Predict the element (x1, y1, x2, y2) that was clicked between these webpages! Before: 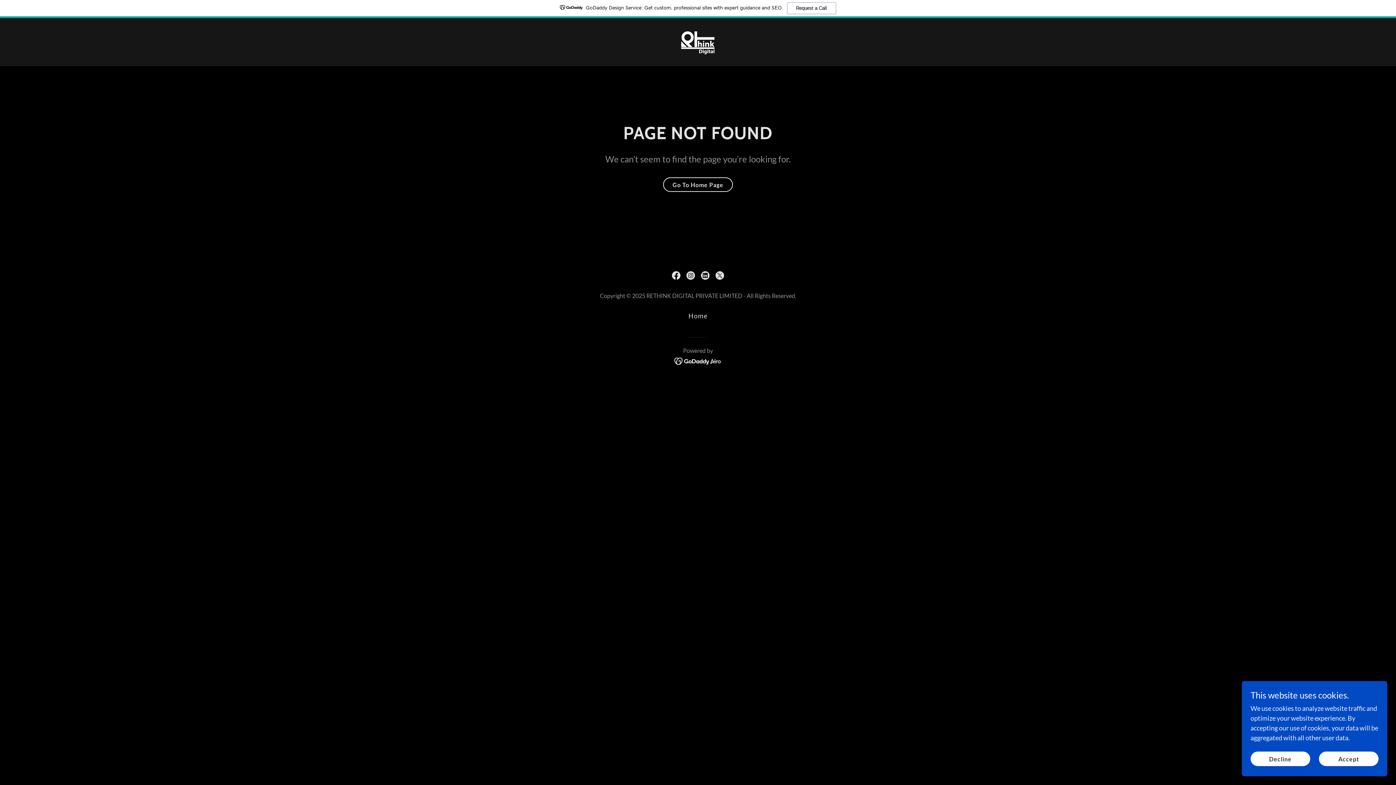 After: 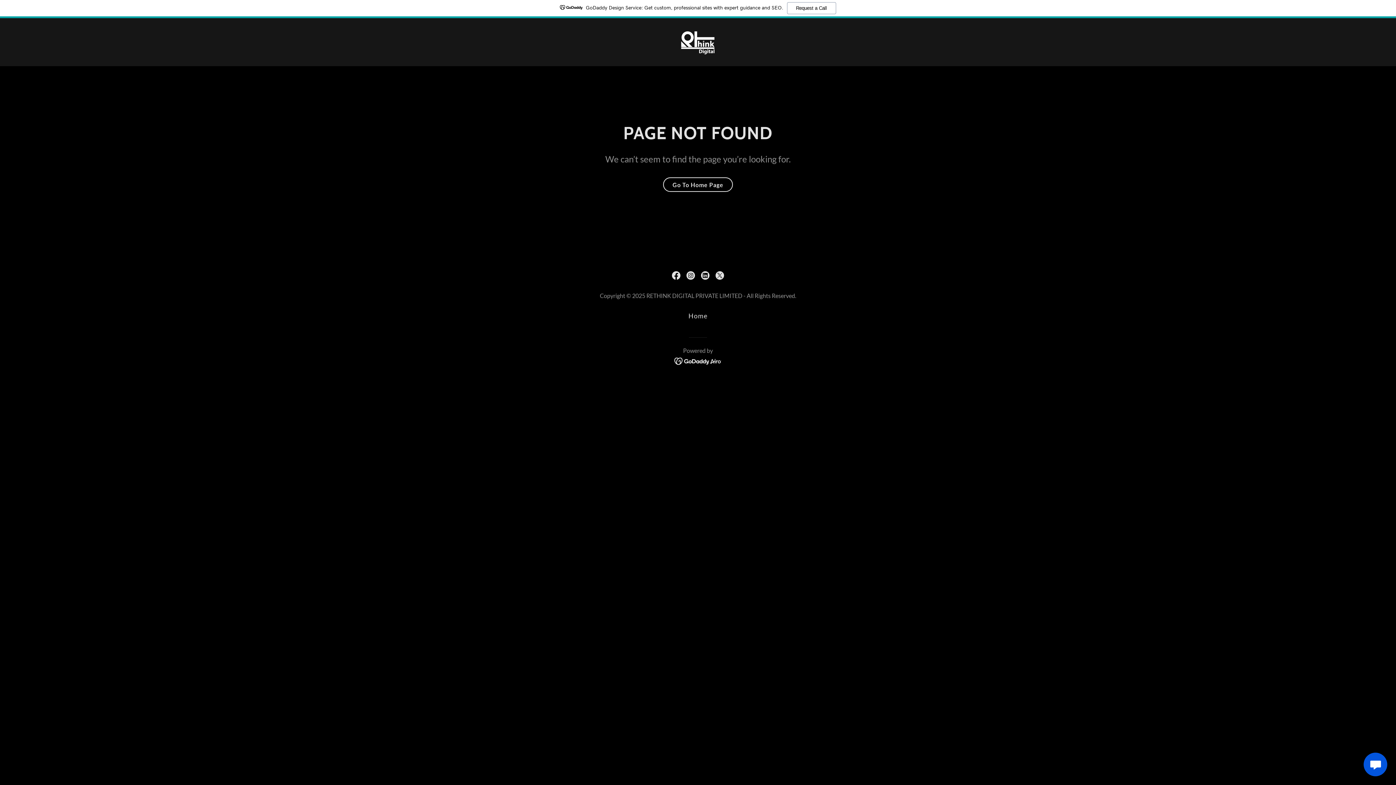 Action: bbox: (1250, 752, 1310, 766) label: Decline